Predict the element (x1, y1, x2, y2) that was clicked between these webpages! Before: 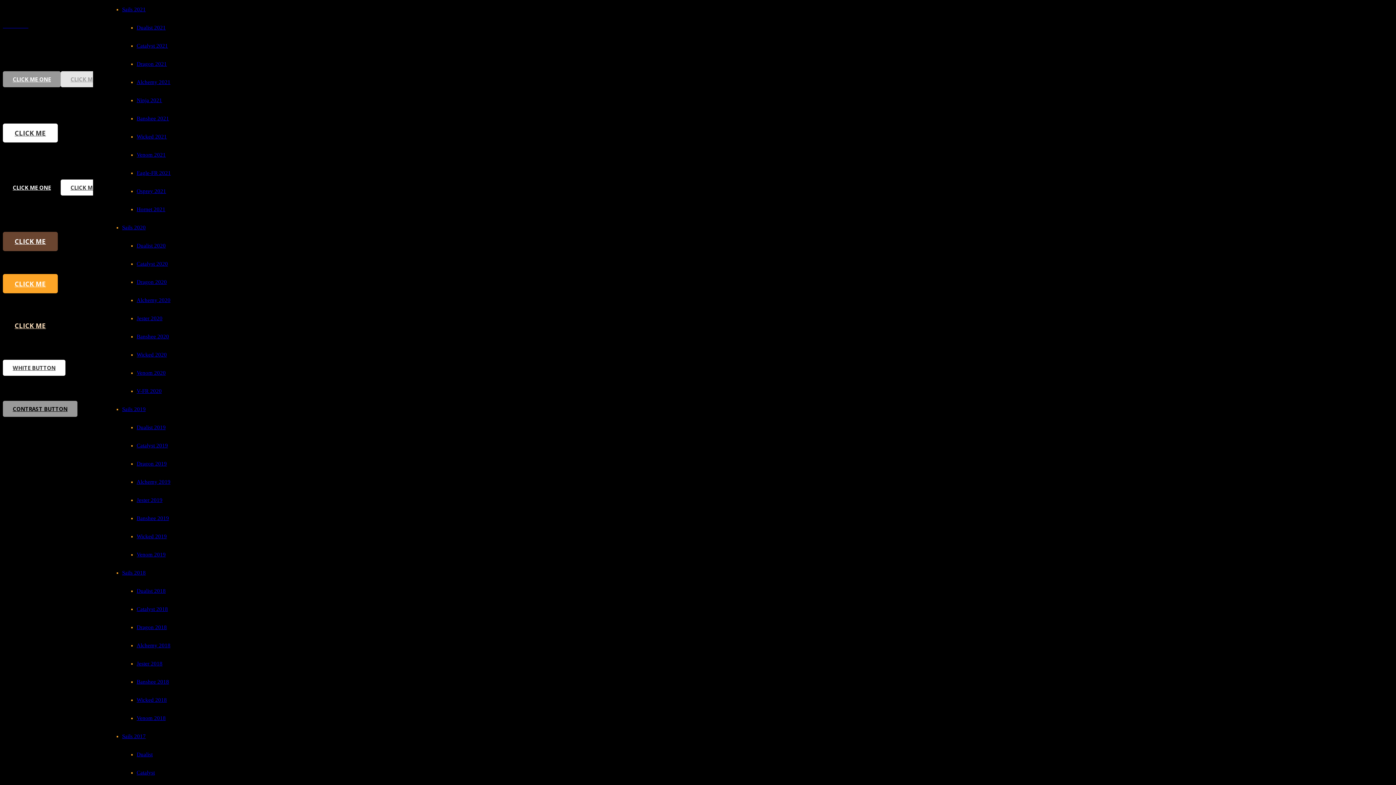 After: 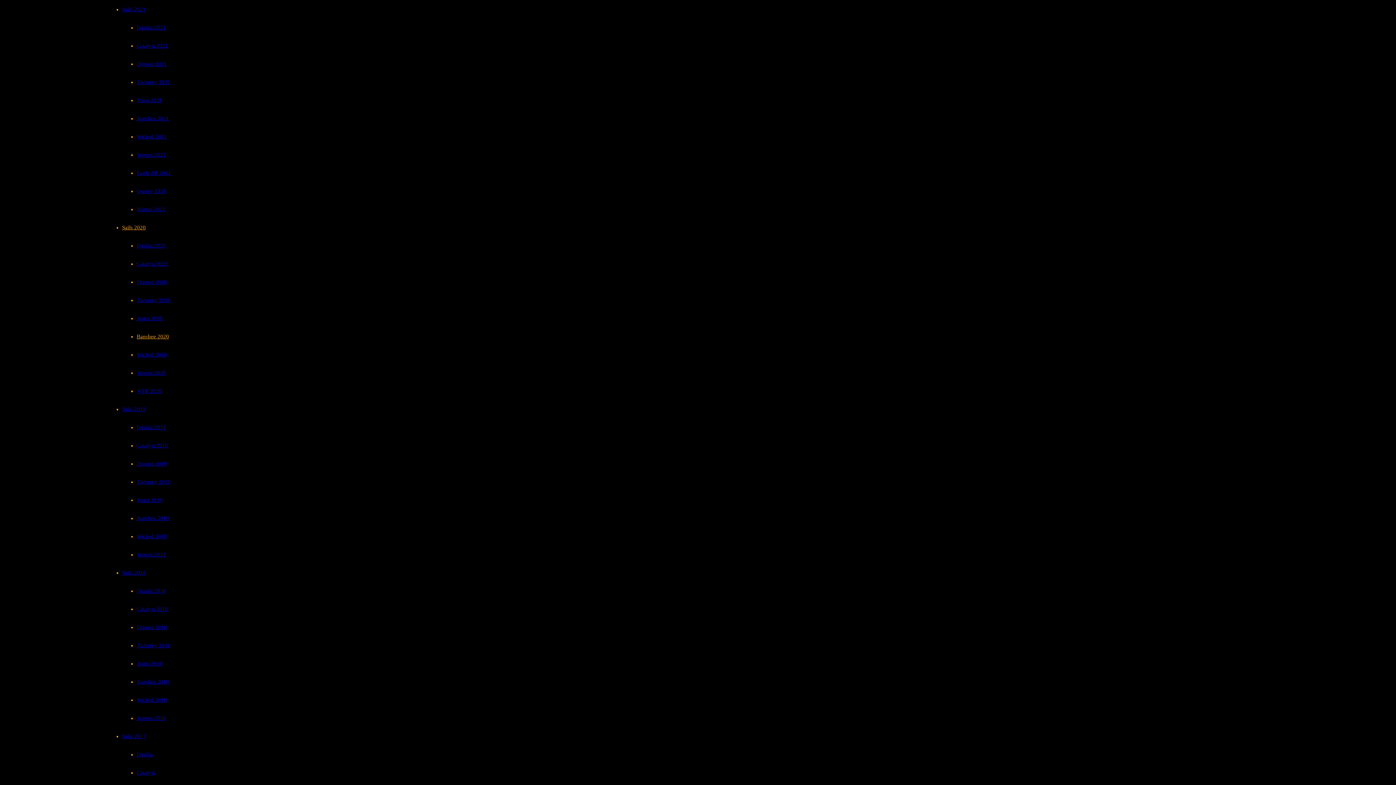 Action: bbox: (136, 333, 169, 339) label: Banshee 2020